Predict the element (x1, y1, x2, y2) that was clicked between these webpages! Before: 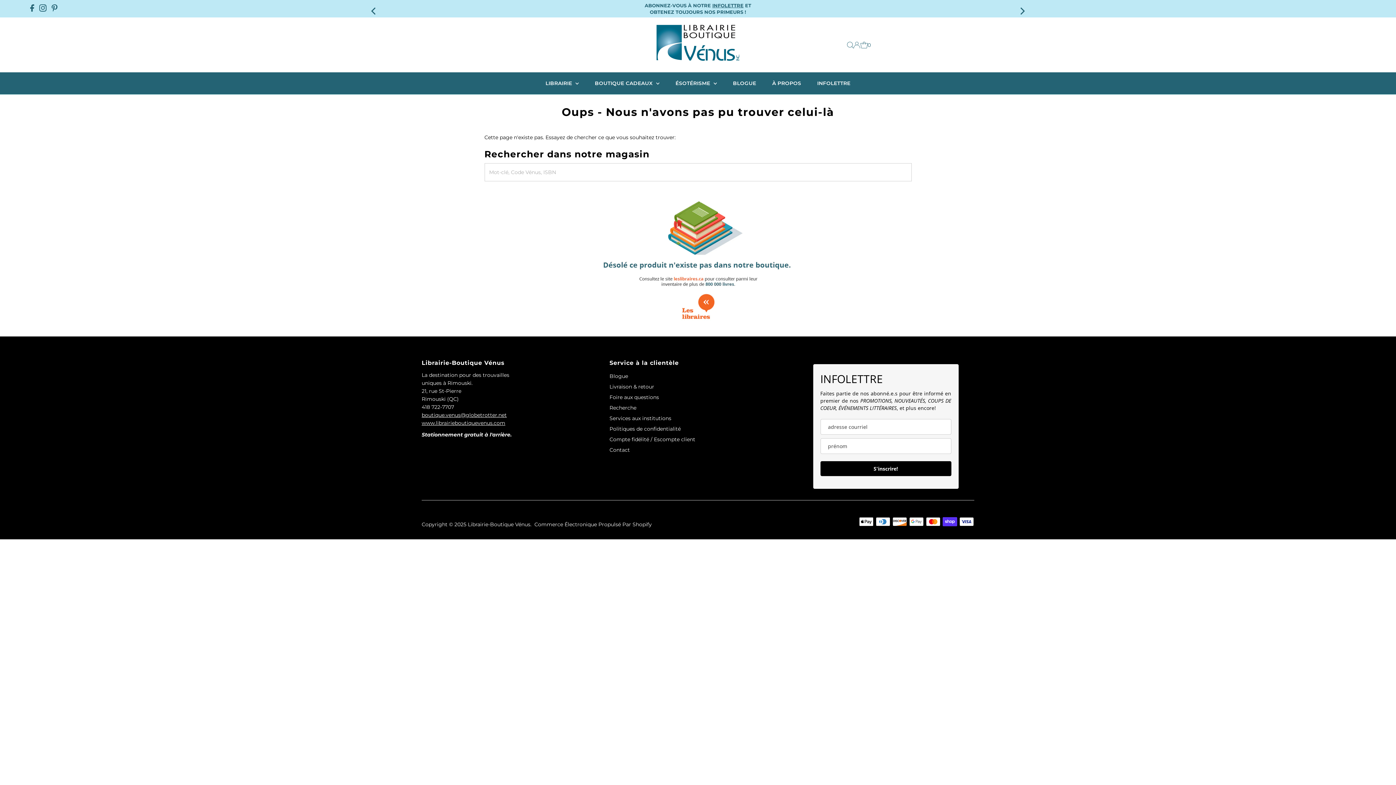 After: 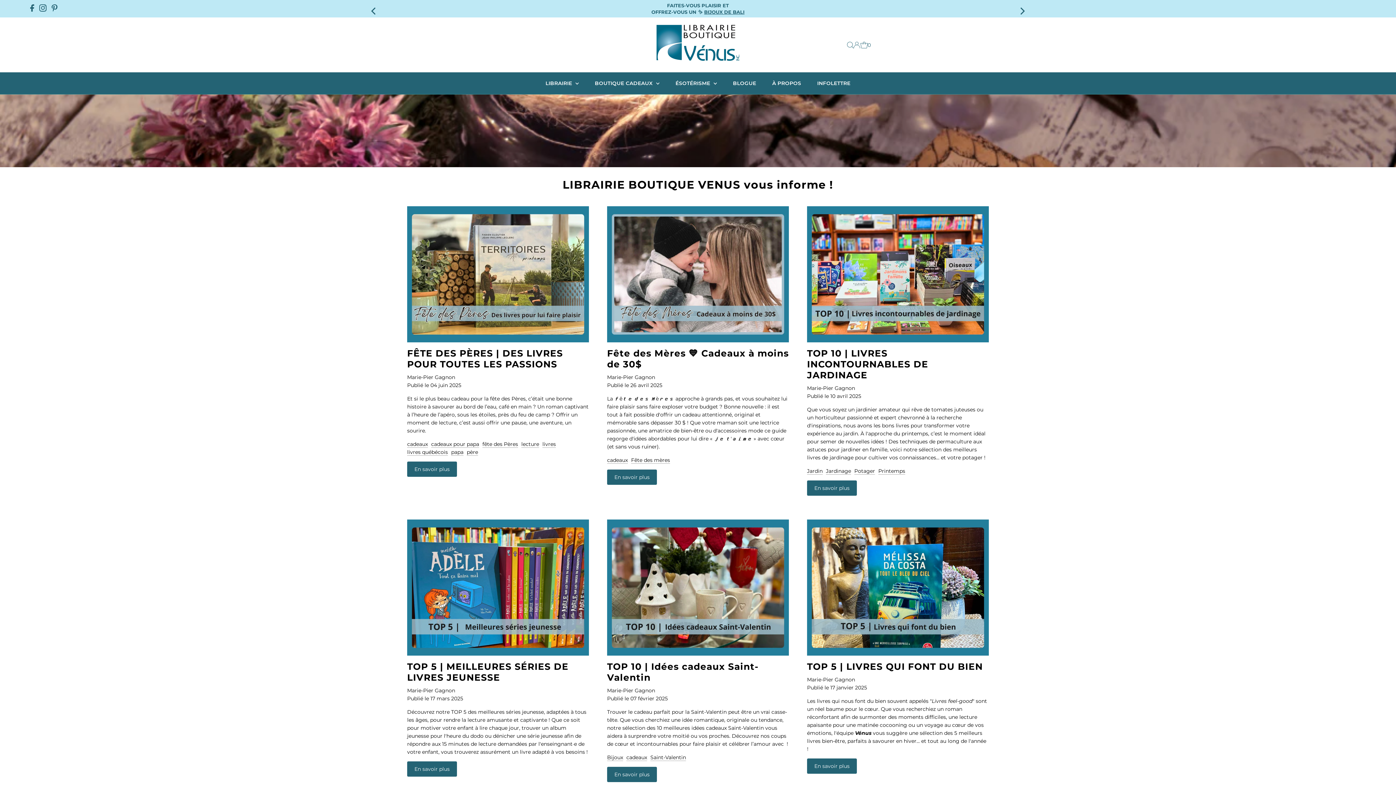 Action: label: Blogue bbox: (609, 373, 628, 379)